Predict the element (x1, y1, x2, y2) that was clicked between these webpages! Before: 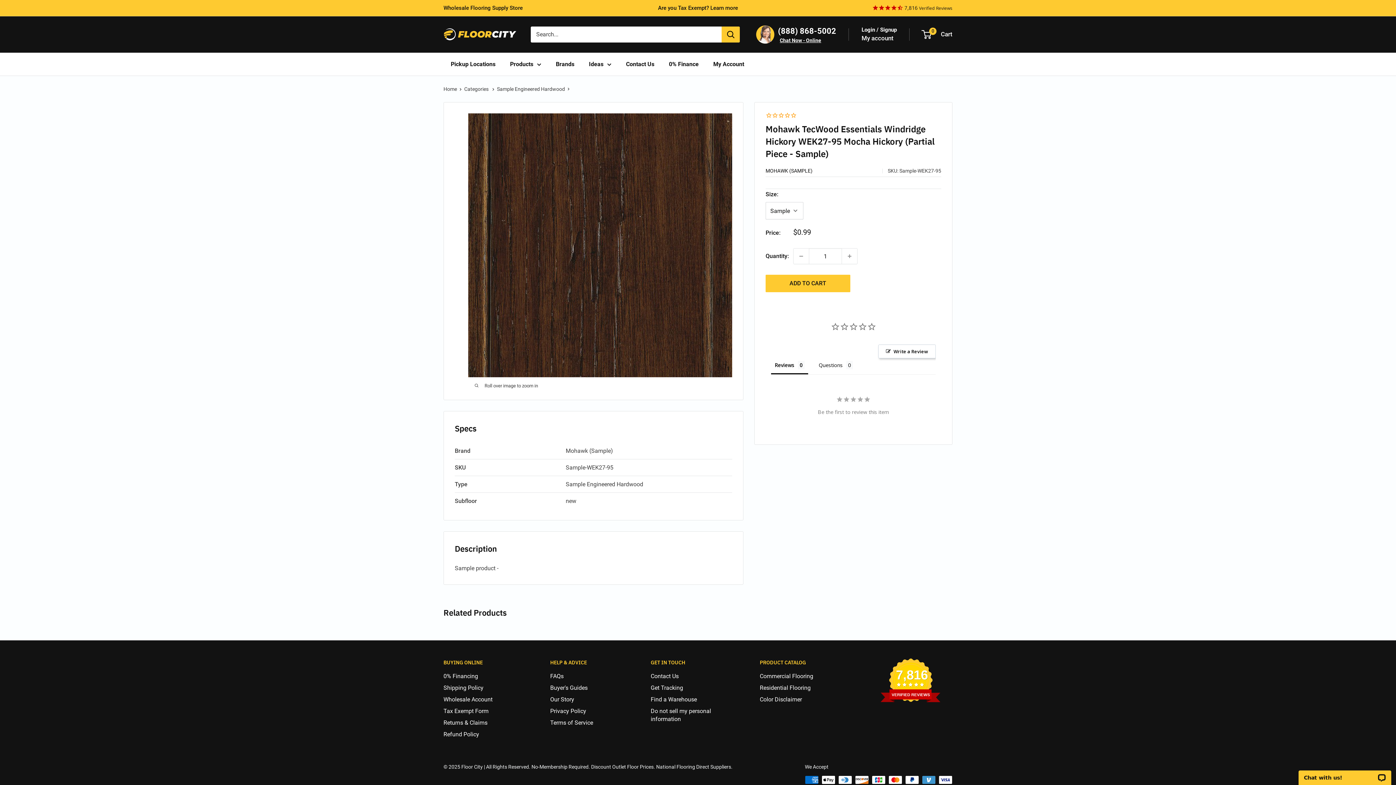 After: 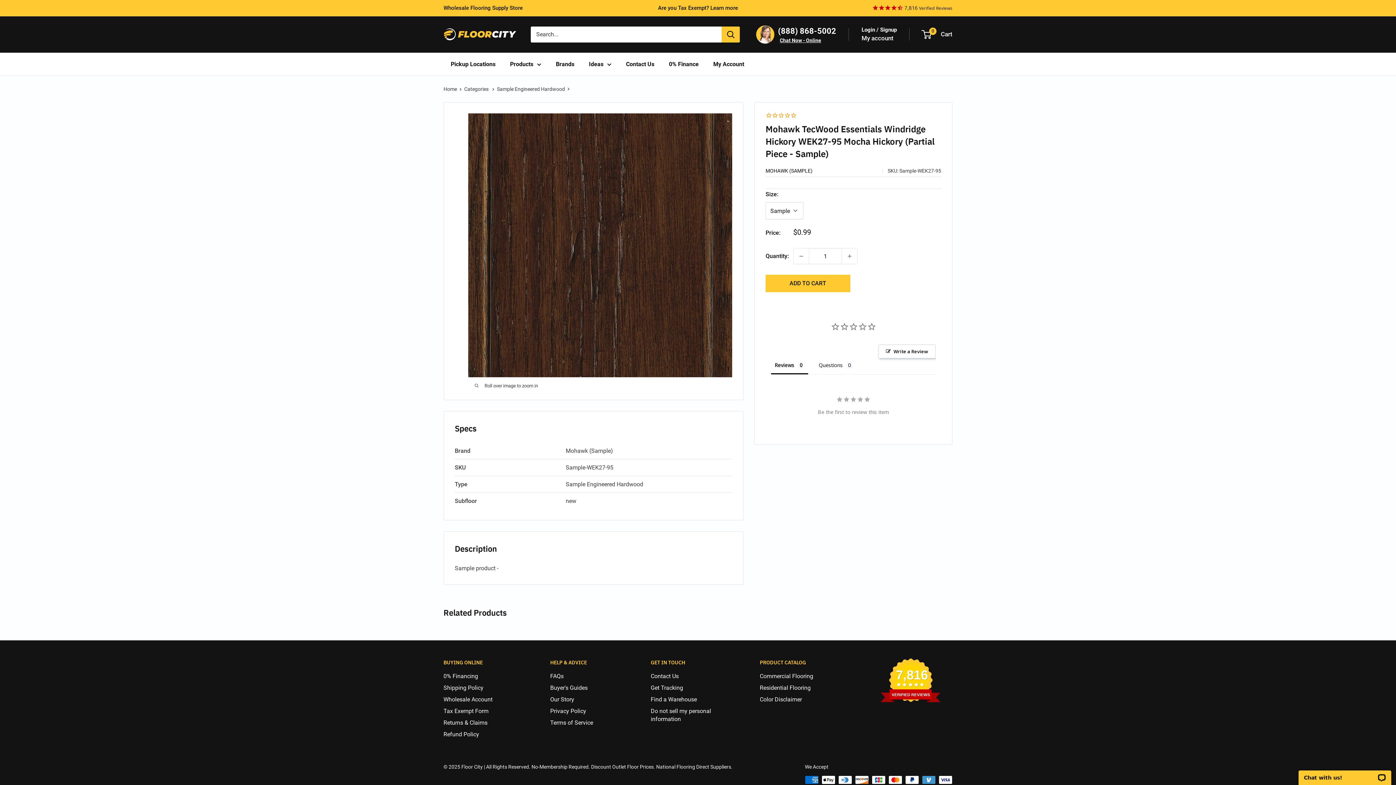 Action: bbox: (778, 23, 836, 38) label: contact us